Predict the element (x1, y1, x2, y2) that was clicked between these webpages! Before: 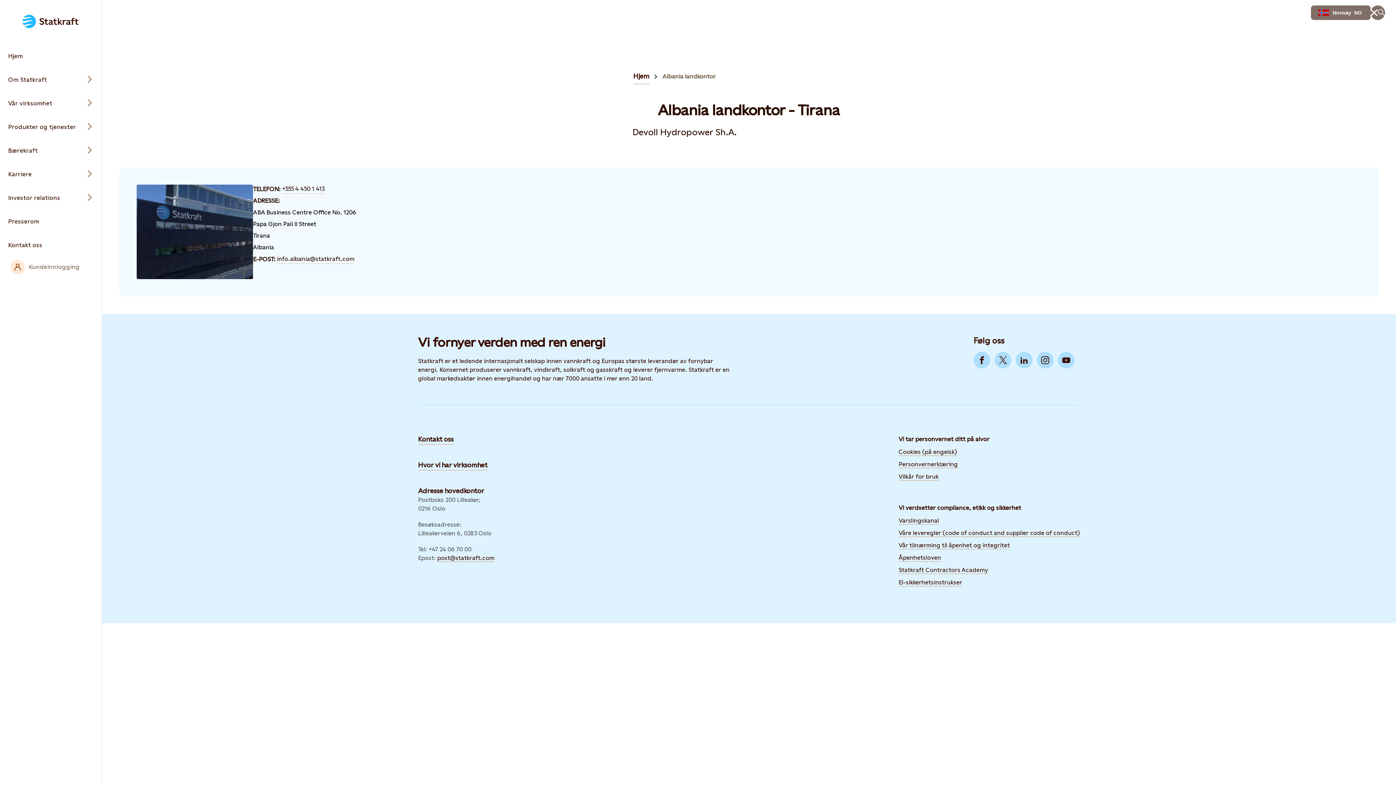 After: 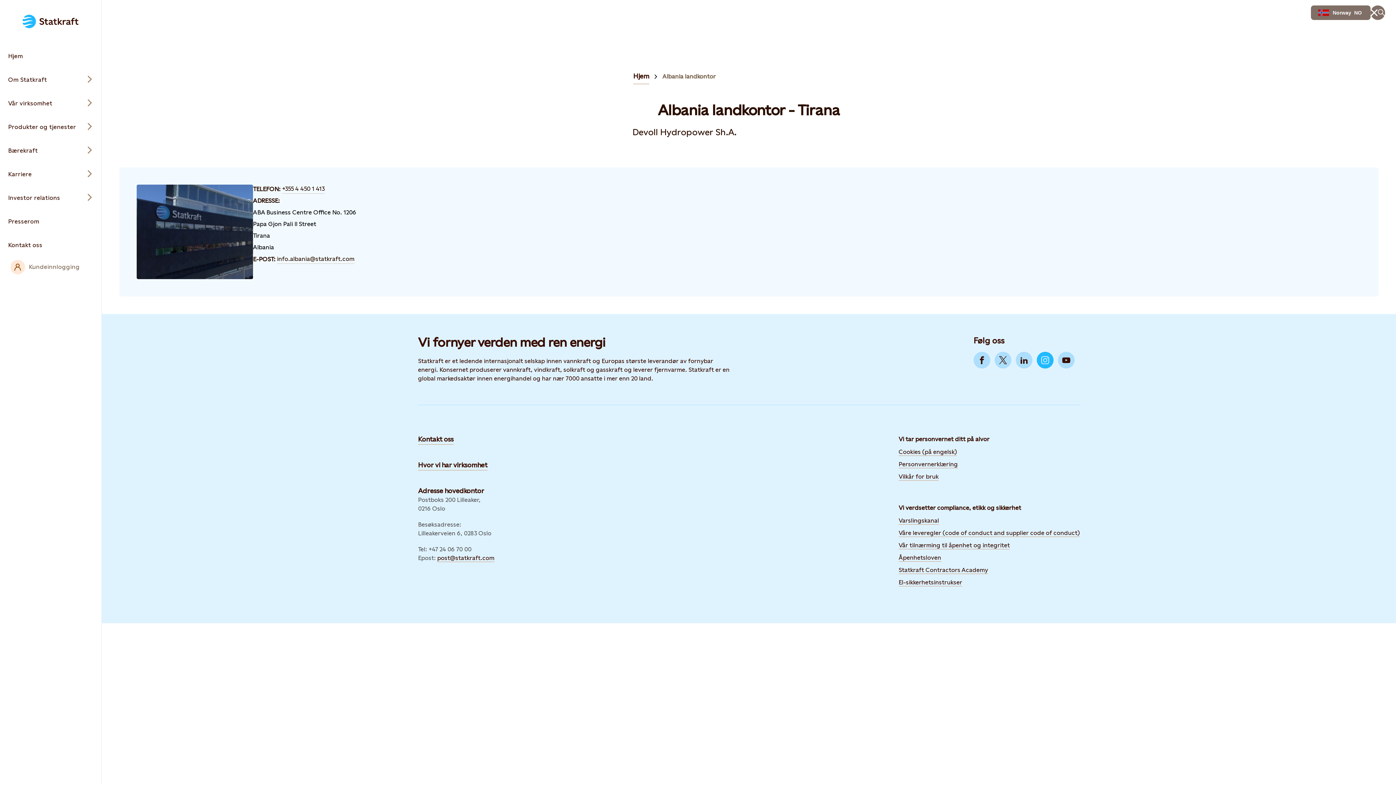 Action: label: Go to Instagram bbox: (1037, 352, 1053, 368)